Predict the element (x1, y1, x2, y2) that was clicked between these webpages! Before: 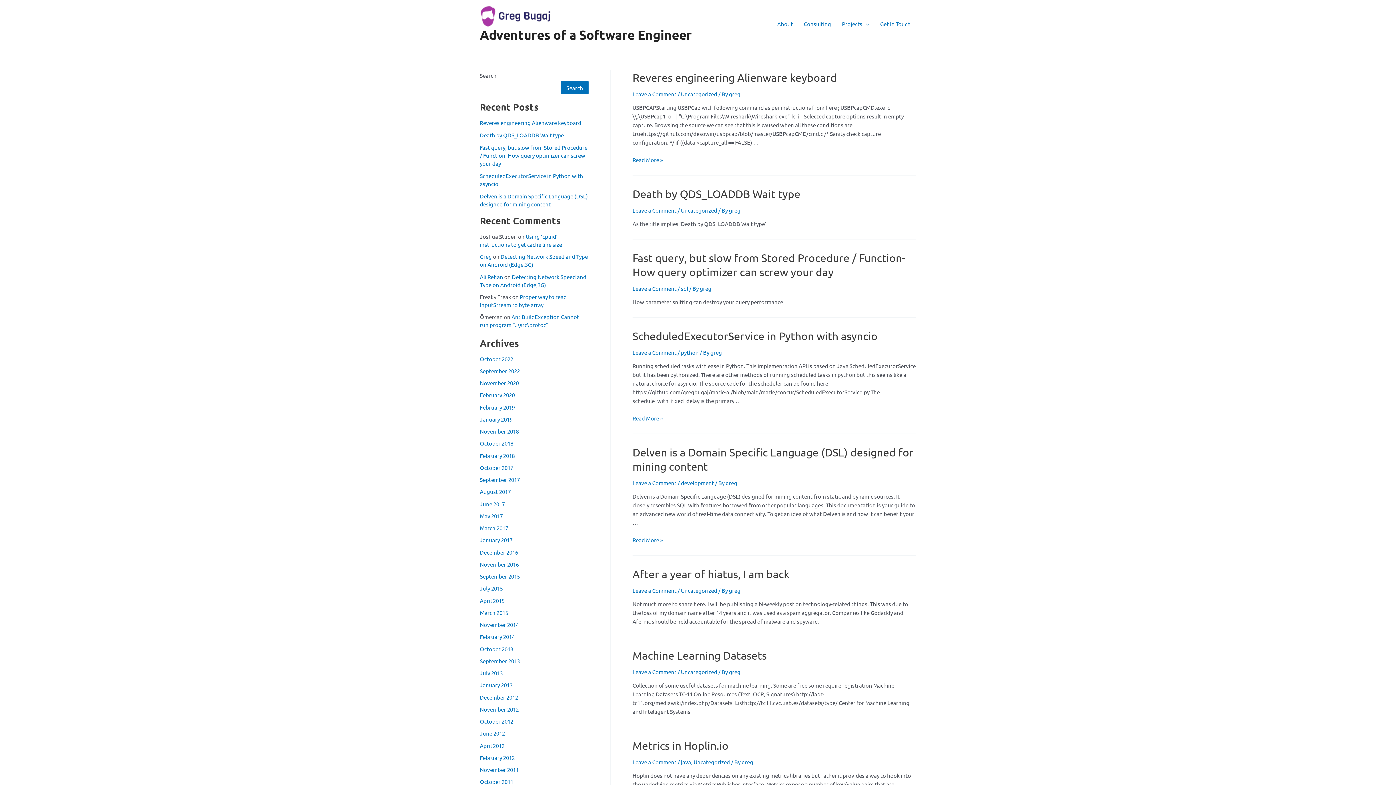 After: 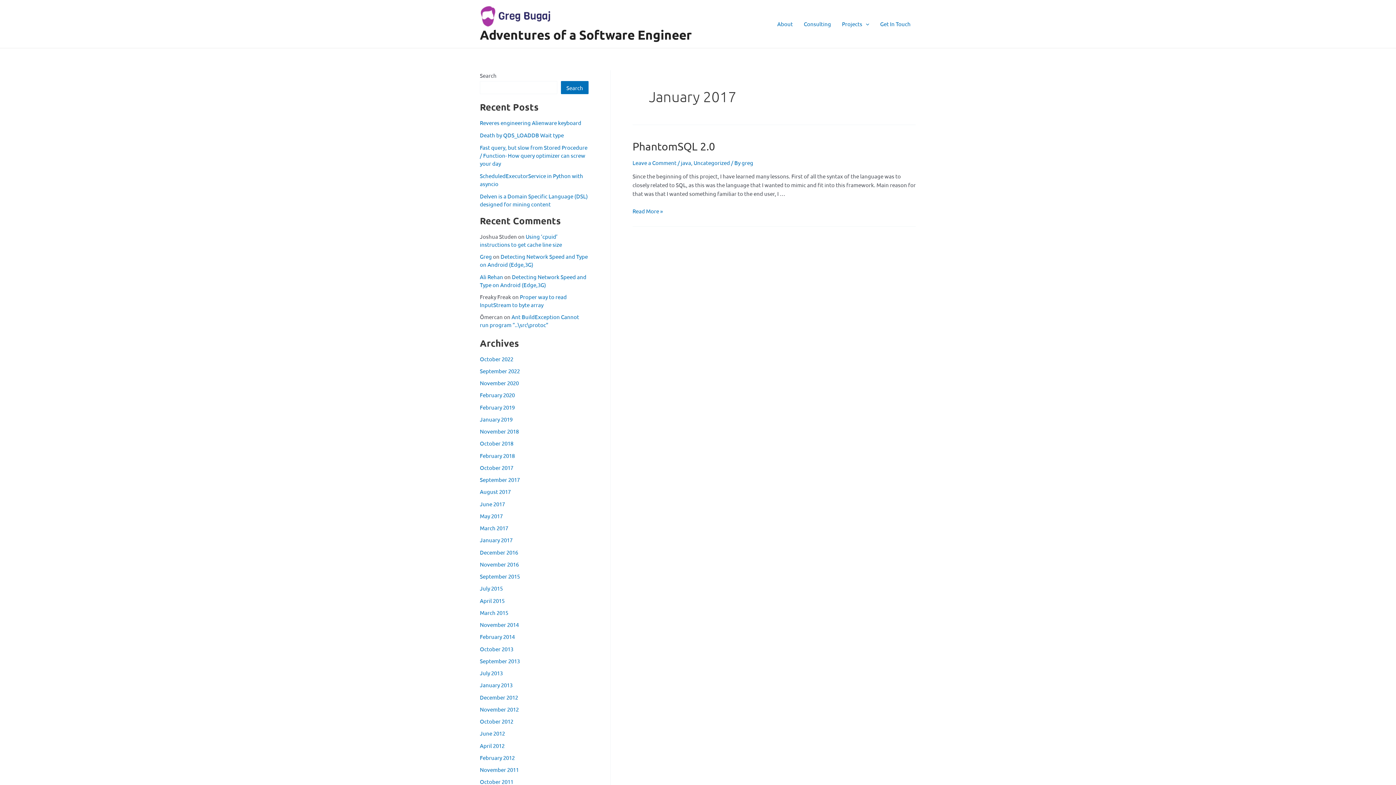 Action: bbox: (480, 536, 512, 543) label: January 2017